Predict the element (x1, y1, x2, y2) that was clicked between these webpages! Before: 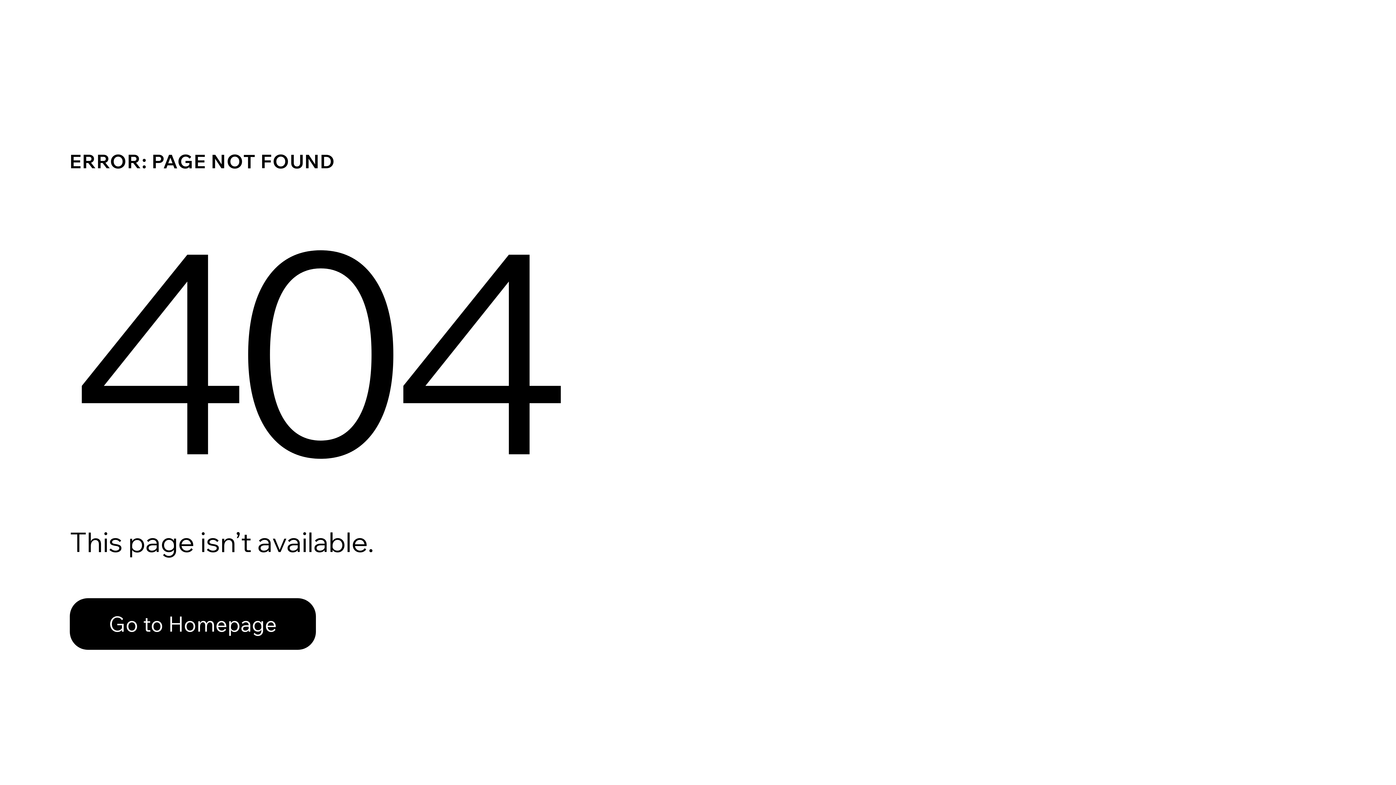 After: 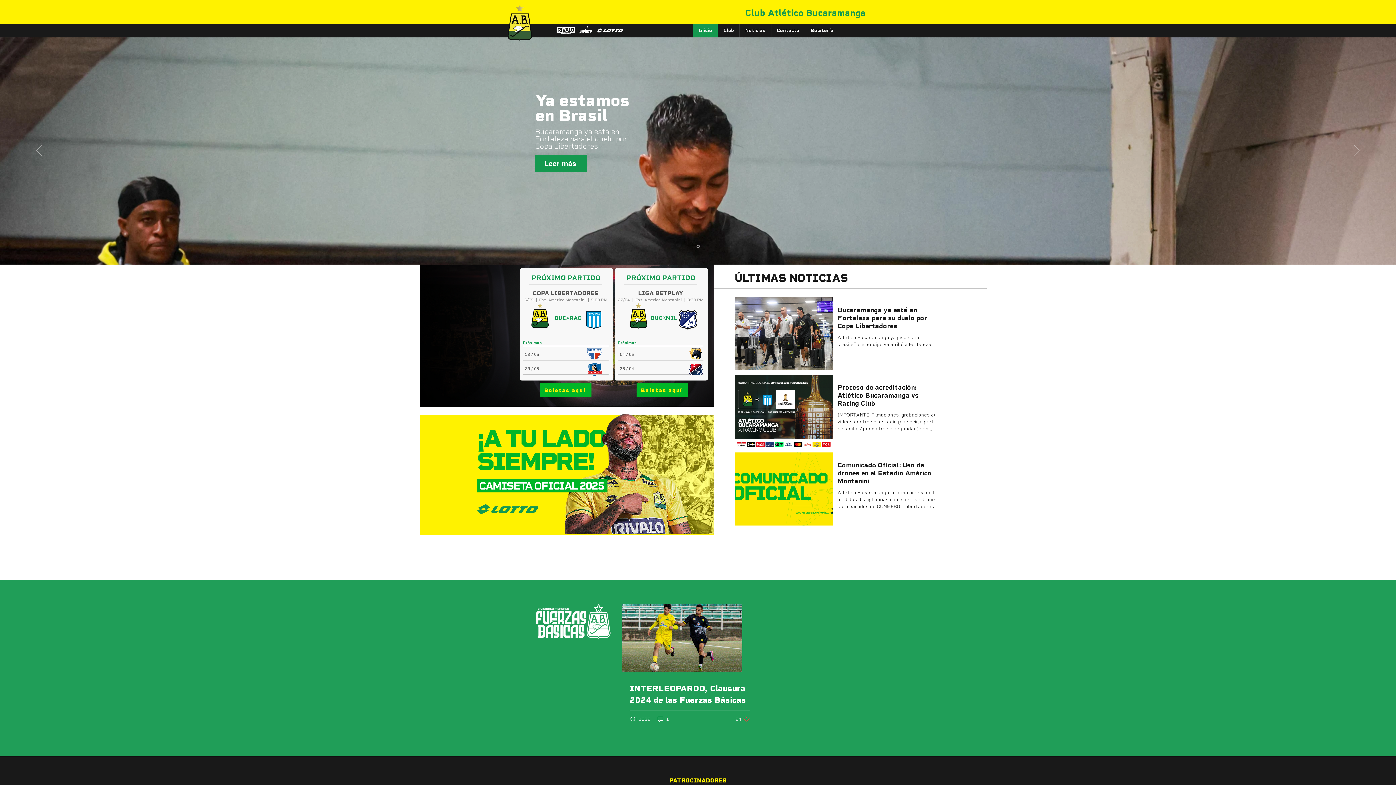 Action: bbox: (69, 582, 768, 659) label: Go to Homepage